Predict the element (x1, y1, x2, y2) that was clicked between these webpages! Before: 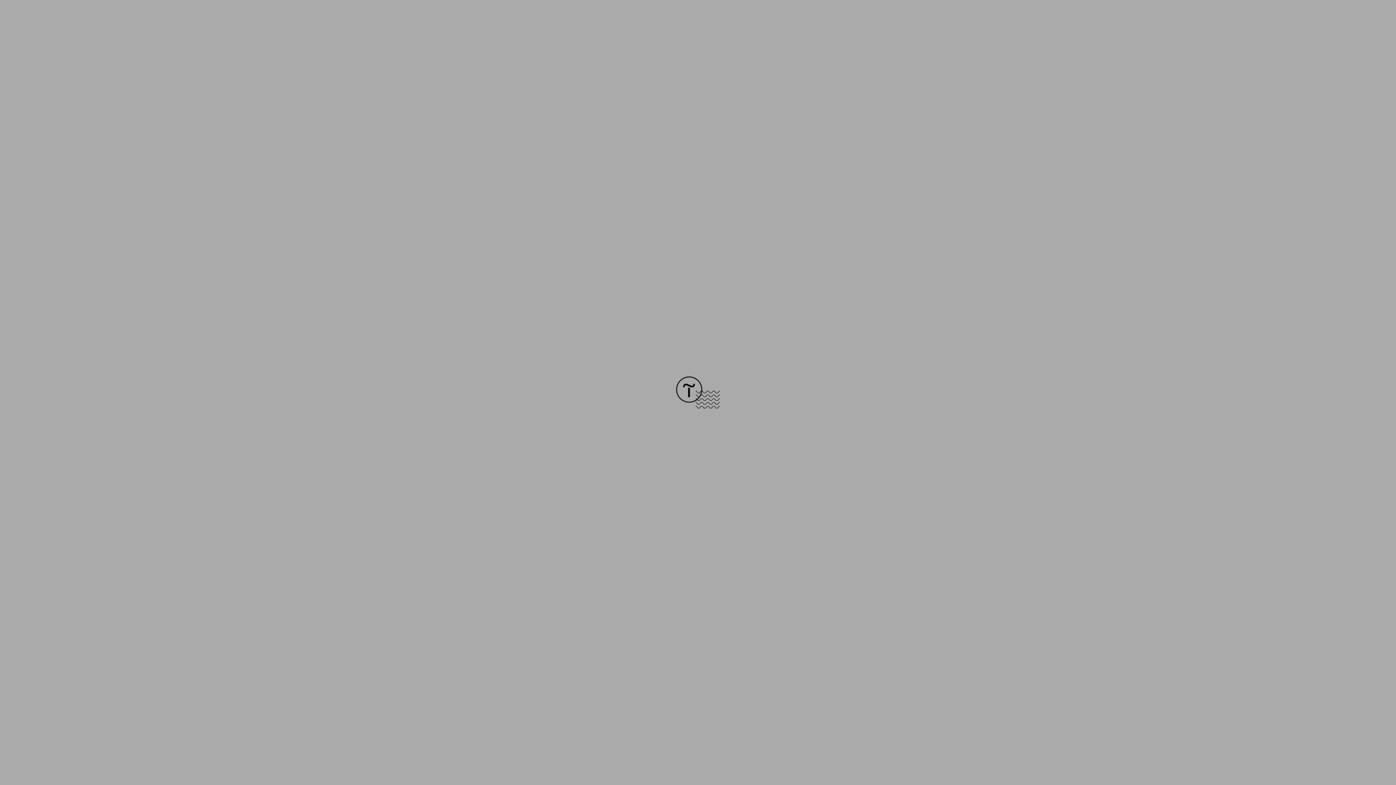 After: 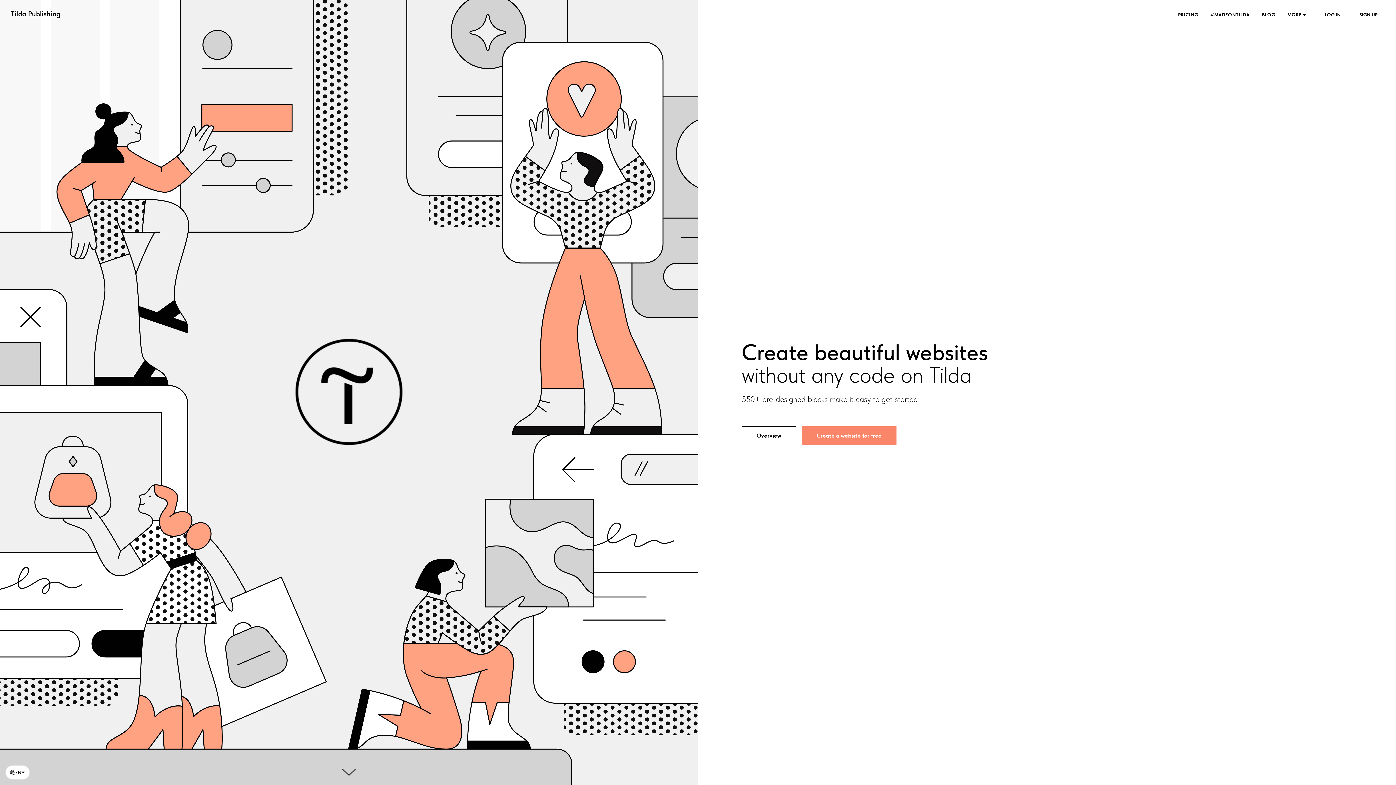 Action: bbox: (676, 403, 720, 409)